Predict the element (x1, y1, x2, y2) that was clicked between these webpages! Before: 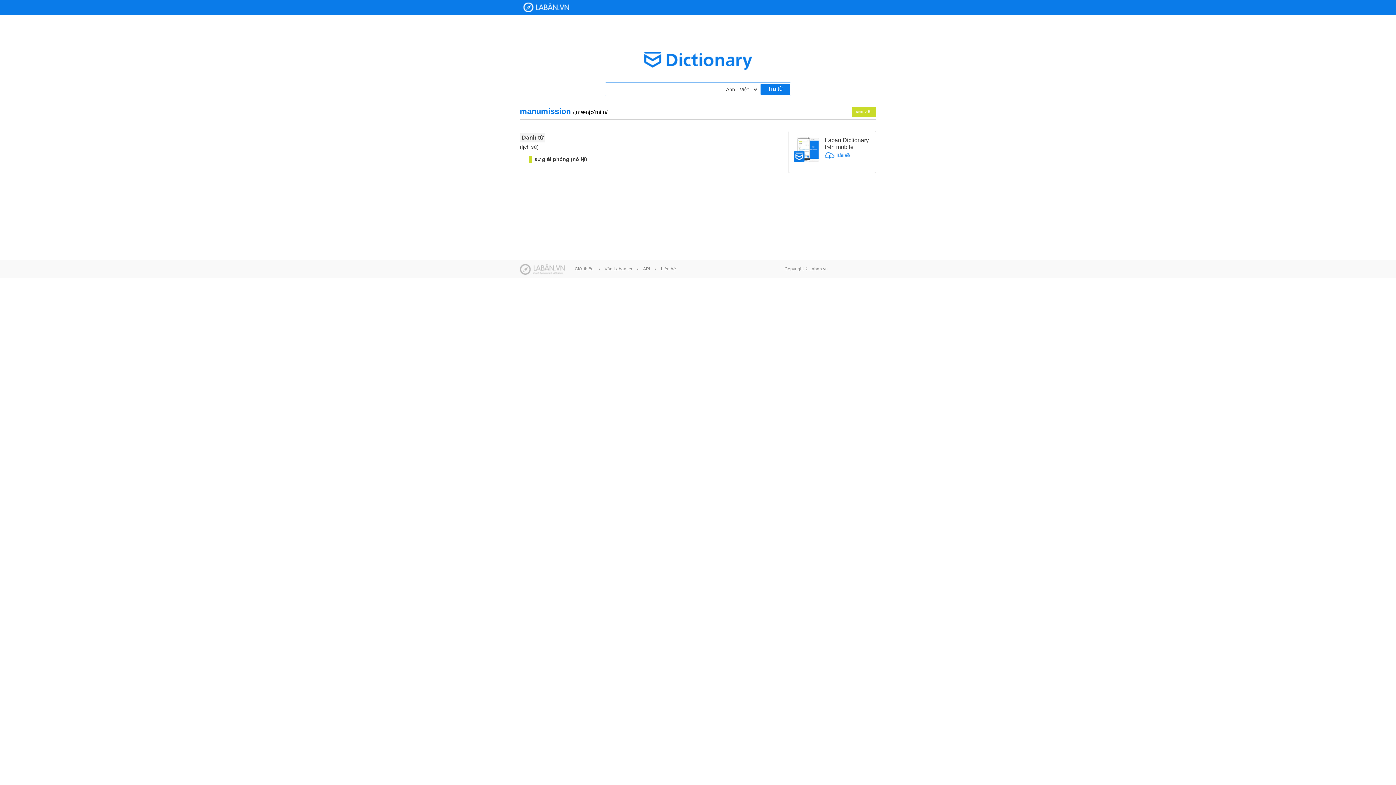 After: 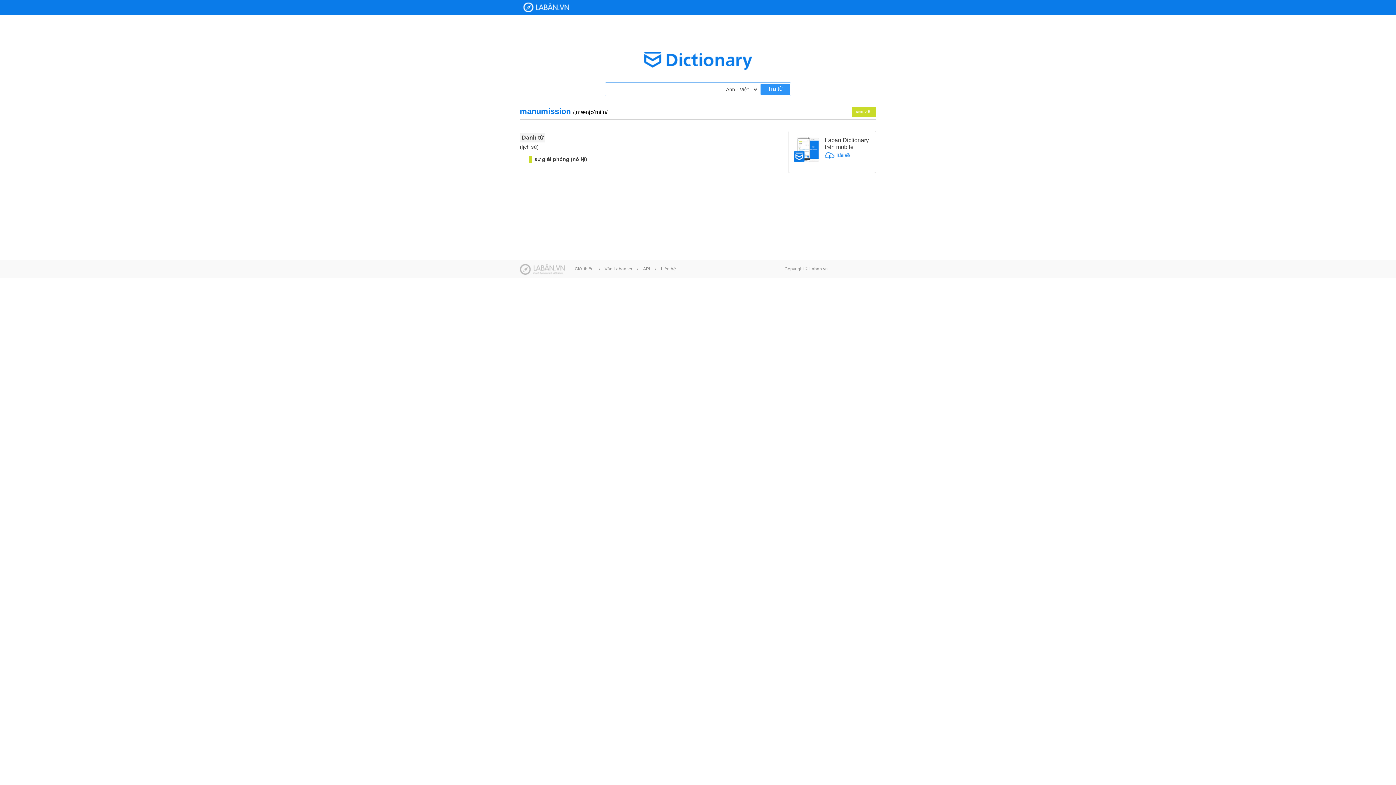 Action: bbox: (760, 83, 790, 95) label: Tra từ